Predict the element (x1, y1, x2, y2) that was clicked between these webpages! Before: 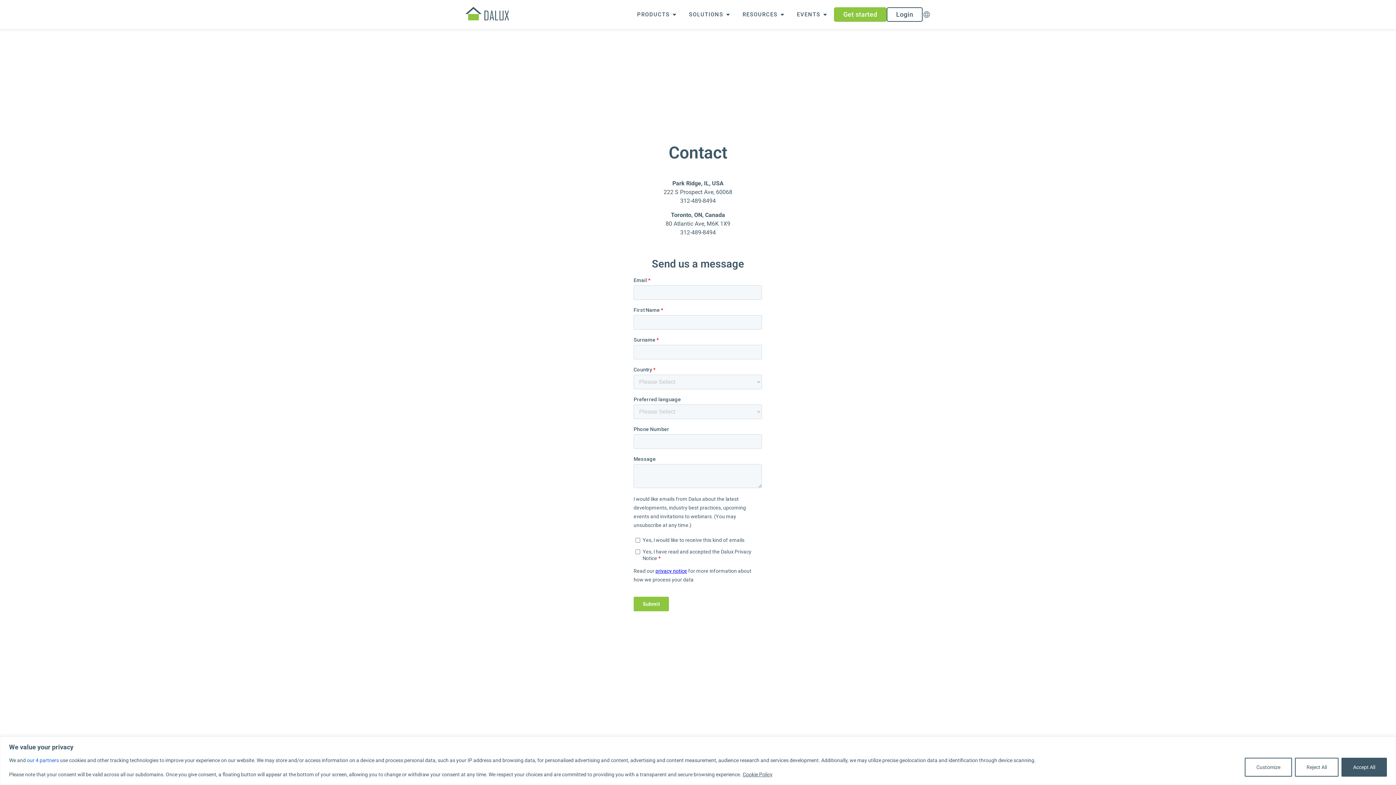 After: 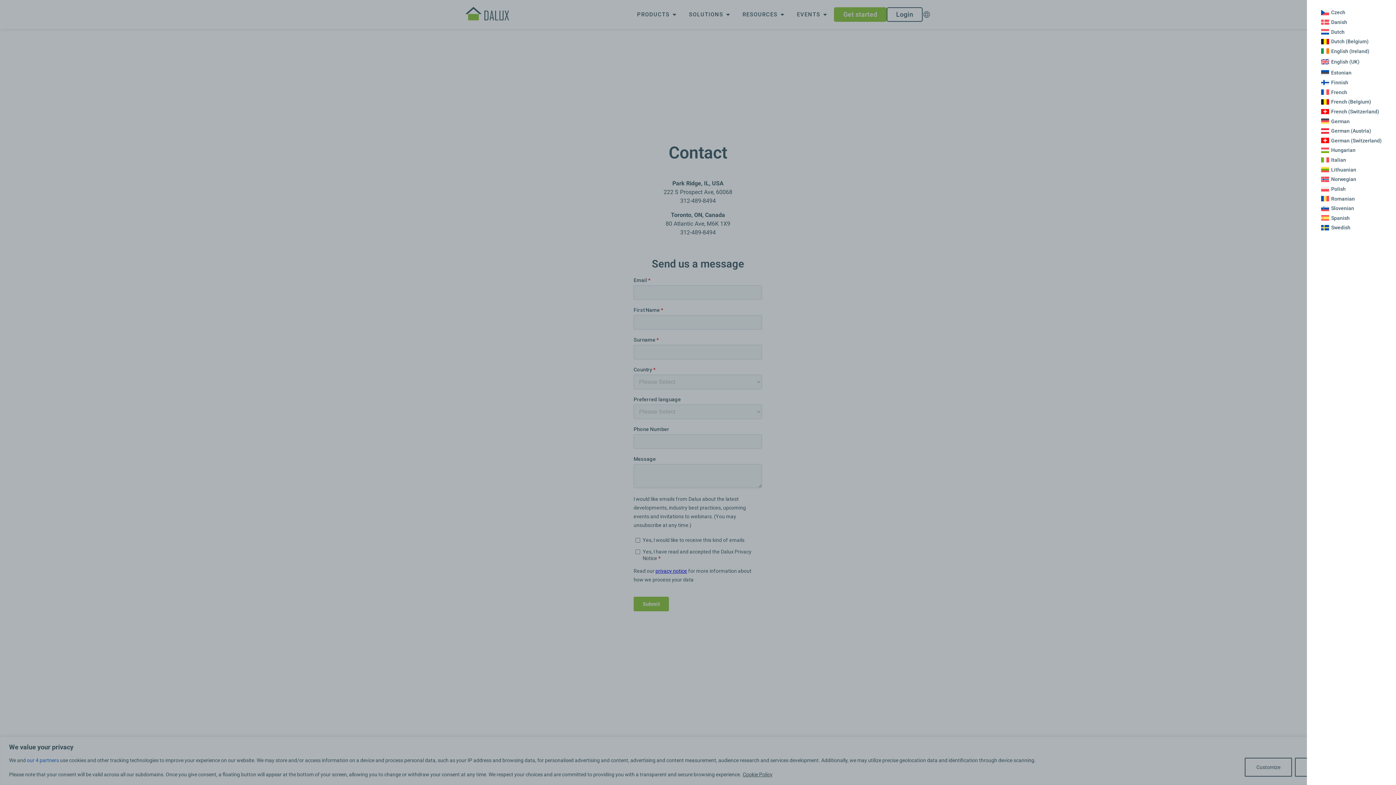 Action: bbox: (922, 10, 930, 18)